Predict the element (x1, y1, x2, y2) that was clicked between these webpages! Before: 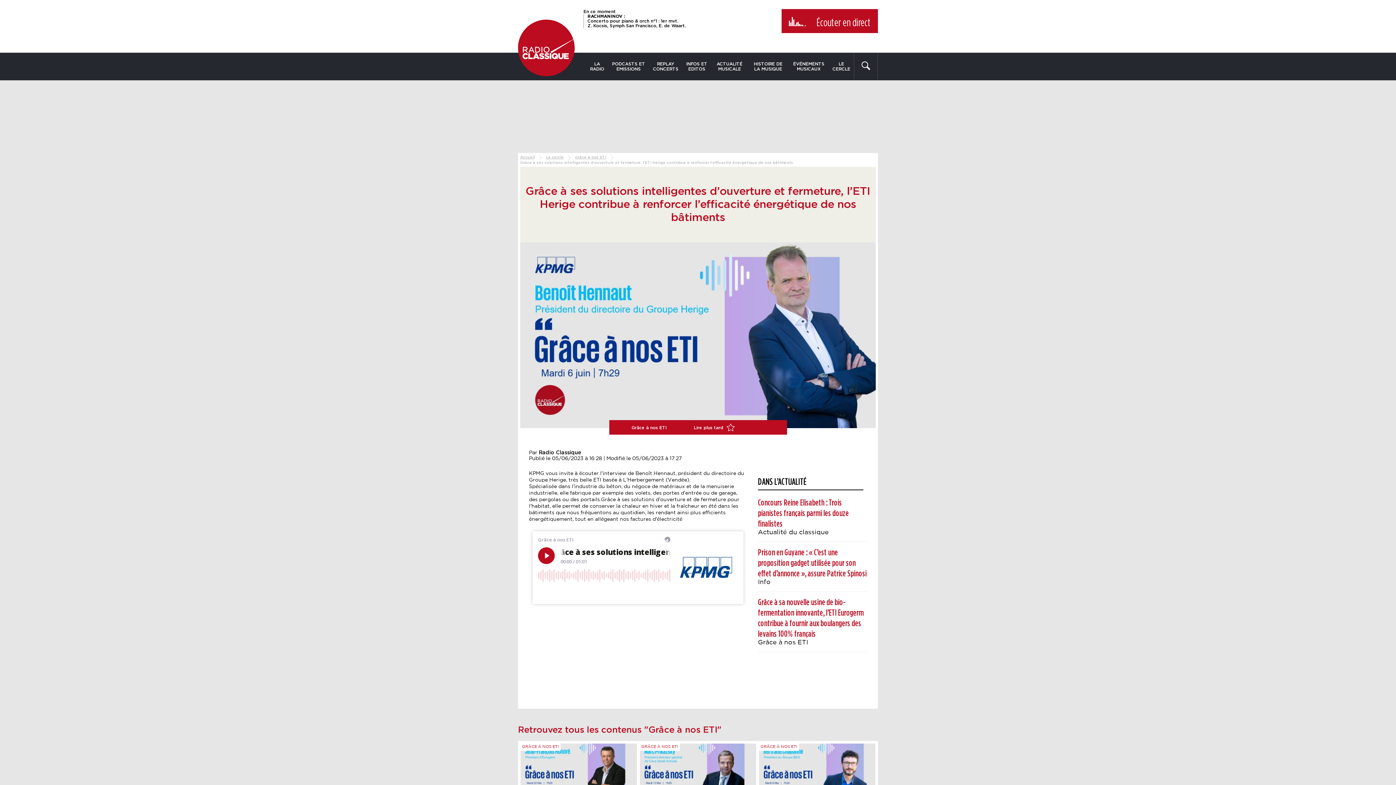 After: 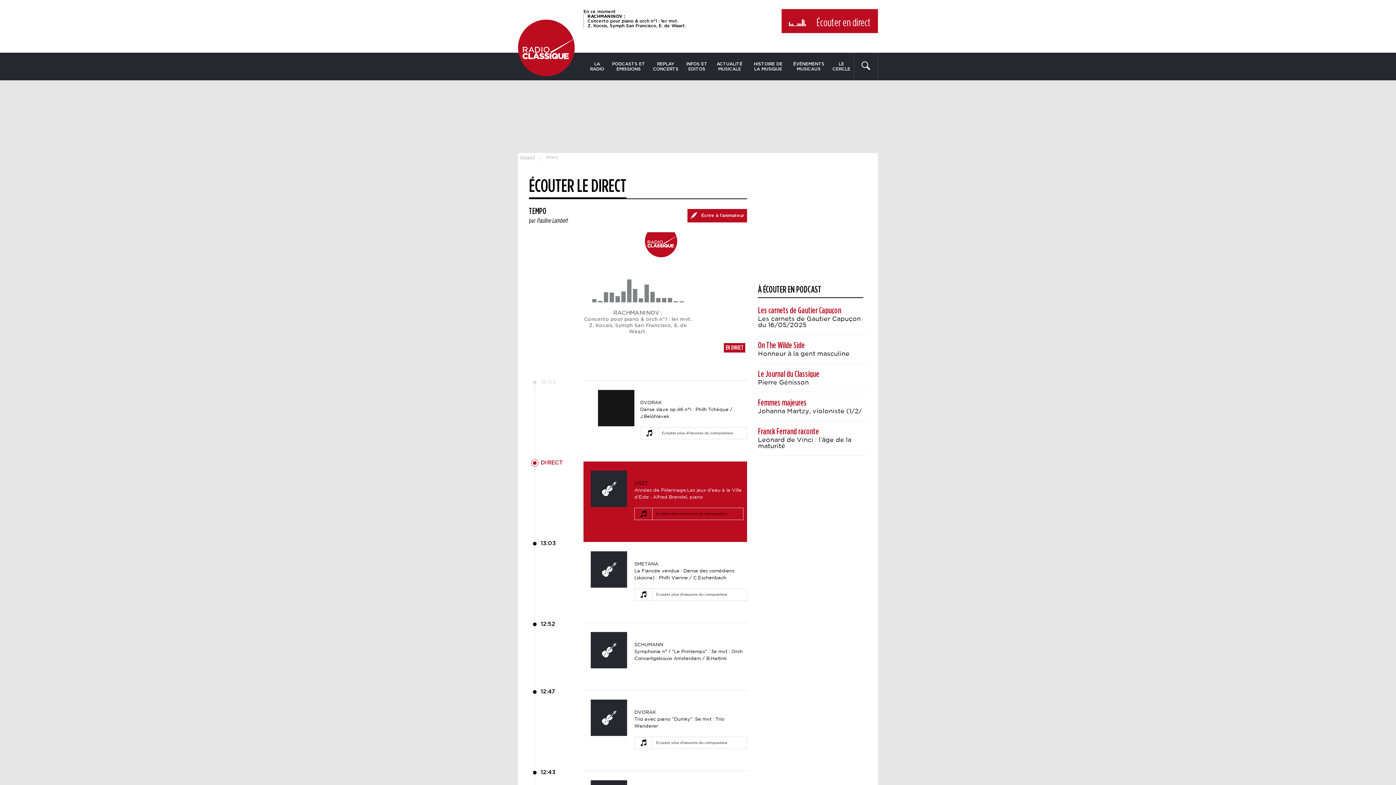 Action: bbox: (586, 52, 608, 80) label: LA RADIO